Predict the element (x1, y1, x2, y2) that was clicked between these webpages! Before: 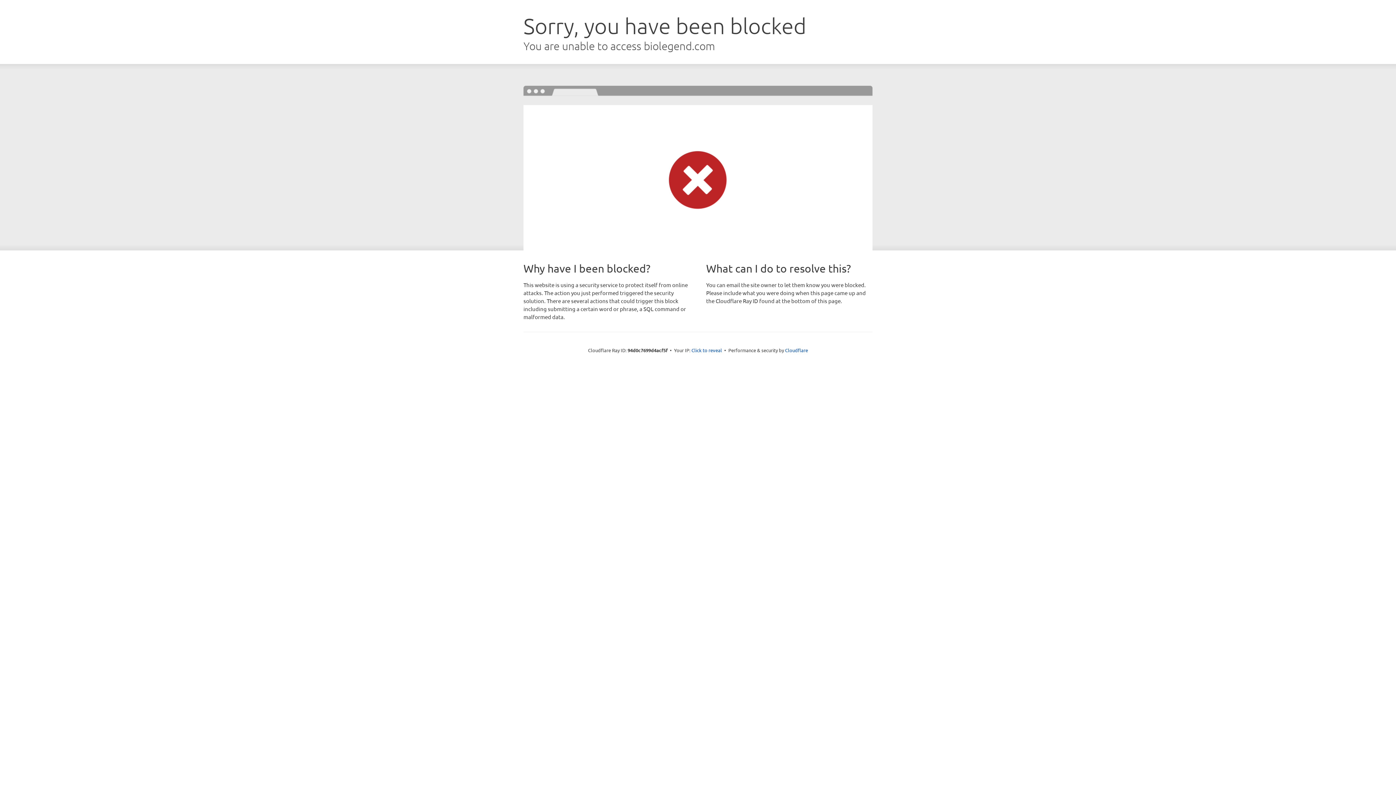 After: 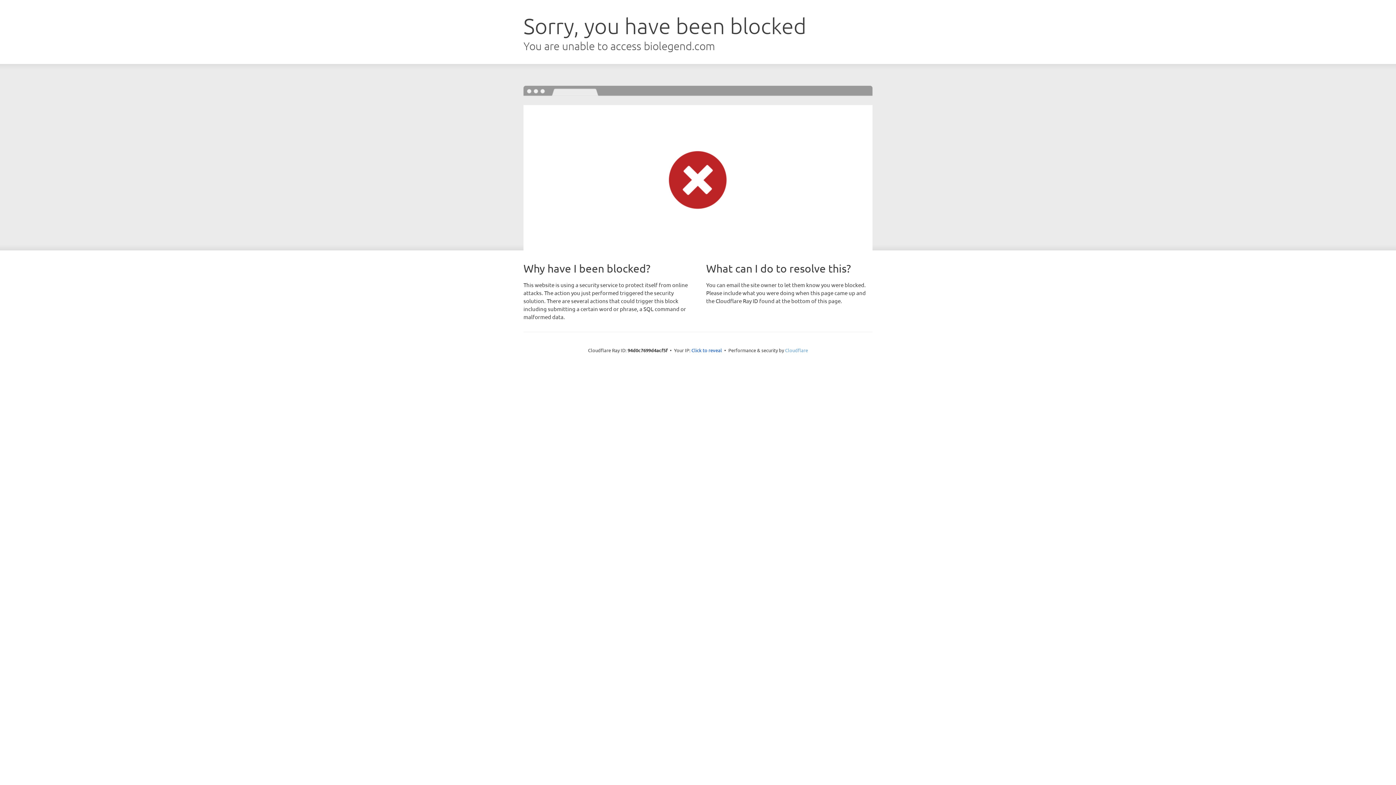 Action: bbox: (785, 347, 808, 353) label: Cloudflare